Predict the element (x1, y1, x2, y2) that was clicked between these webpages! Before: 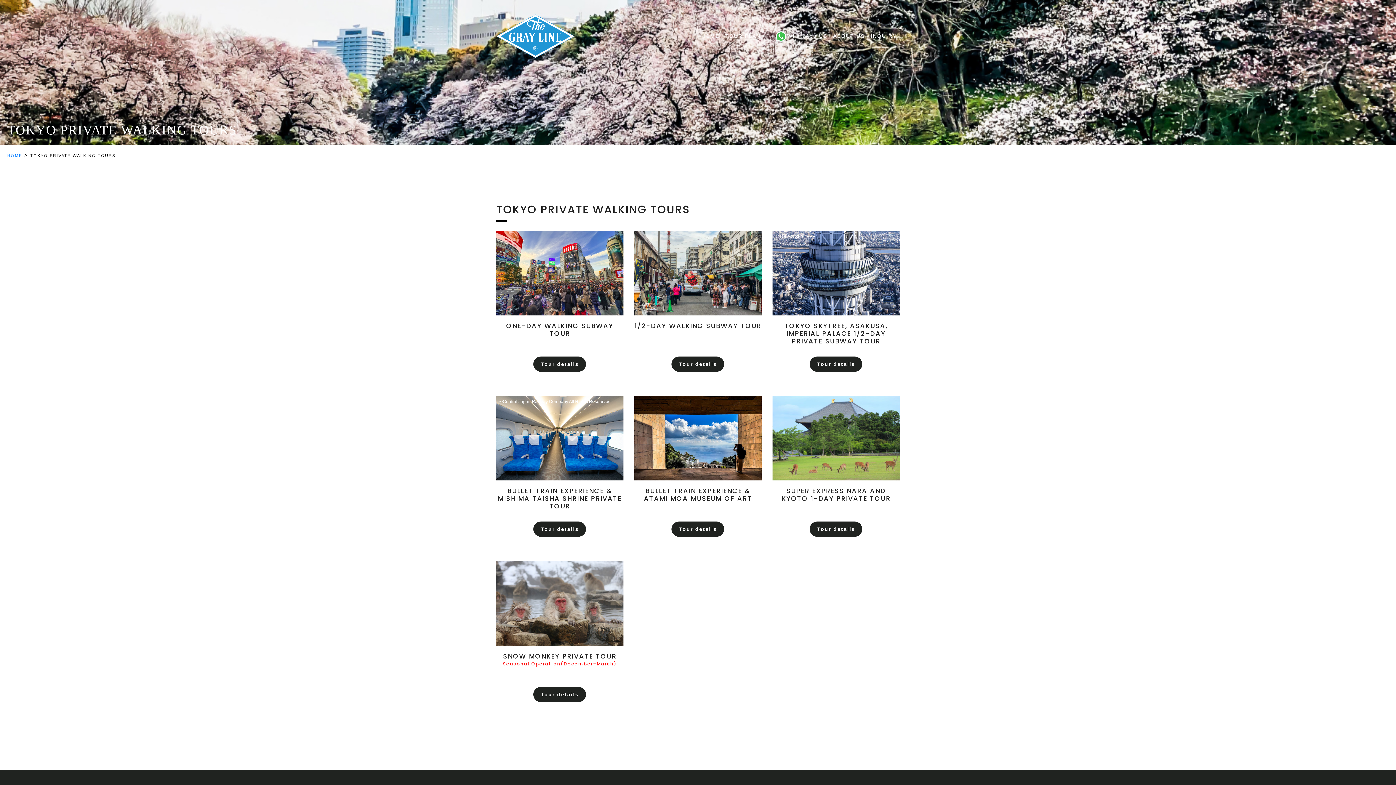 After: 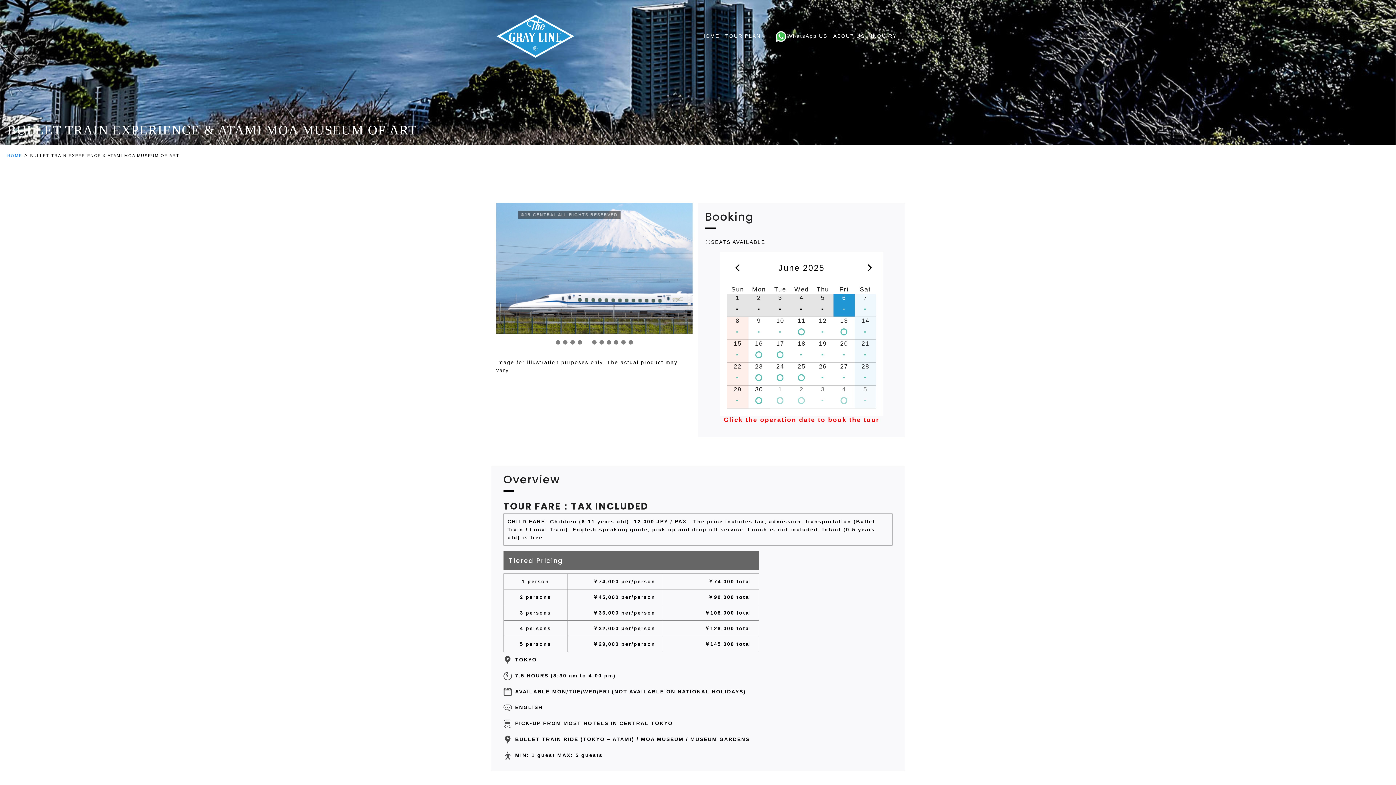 Action: bbox: (634, 434, 761, 440)